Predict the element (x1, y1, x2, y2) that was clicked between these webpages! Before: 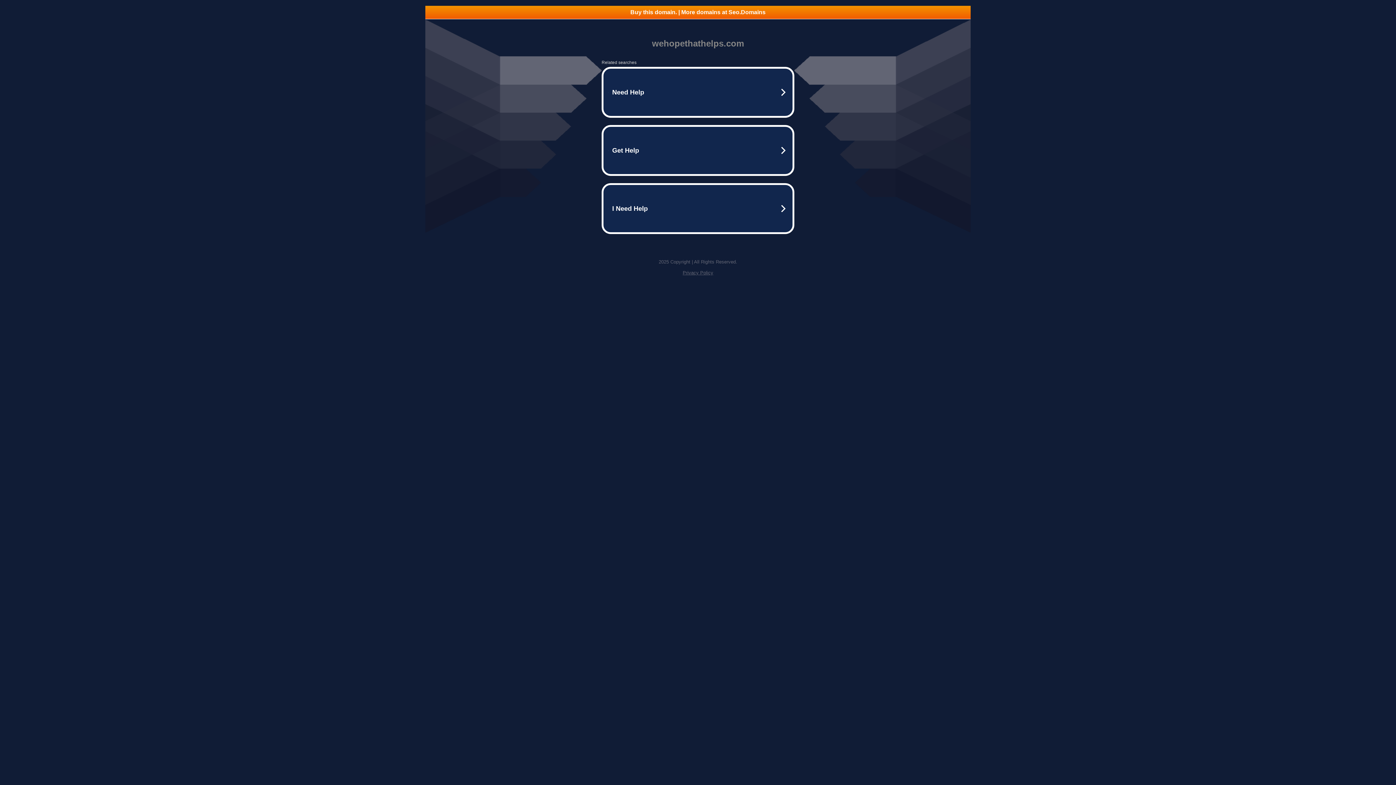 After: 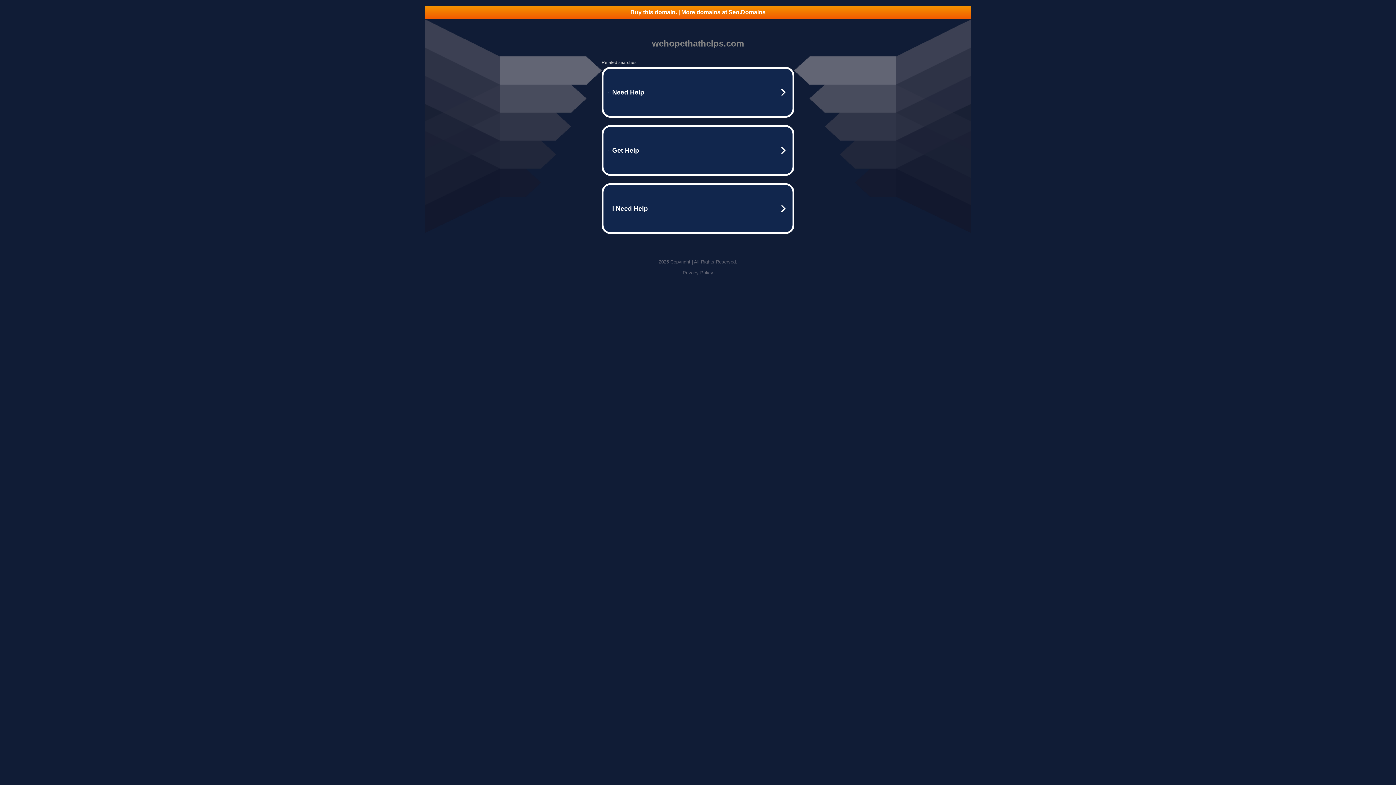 Action: bbox: (425, 5, 970, 18) label: Buy this domain. | More domains at Seo.Domains